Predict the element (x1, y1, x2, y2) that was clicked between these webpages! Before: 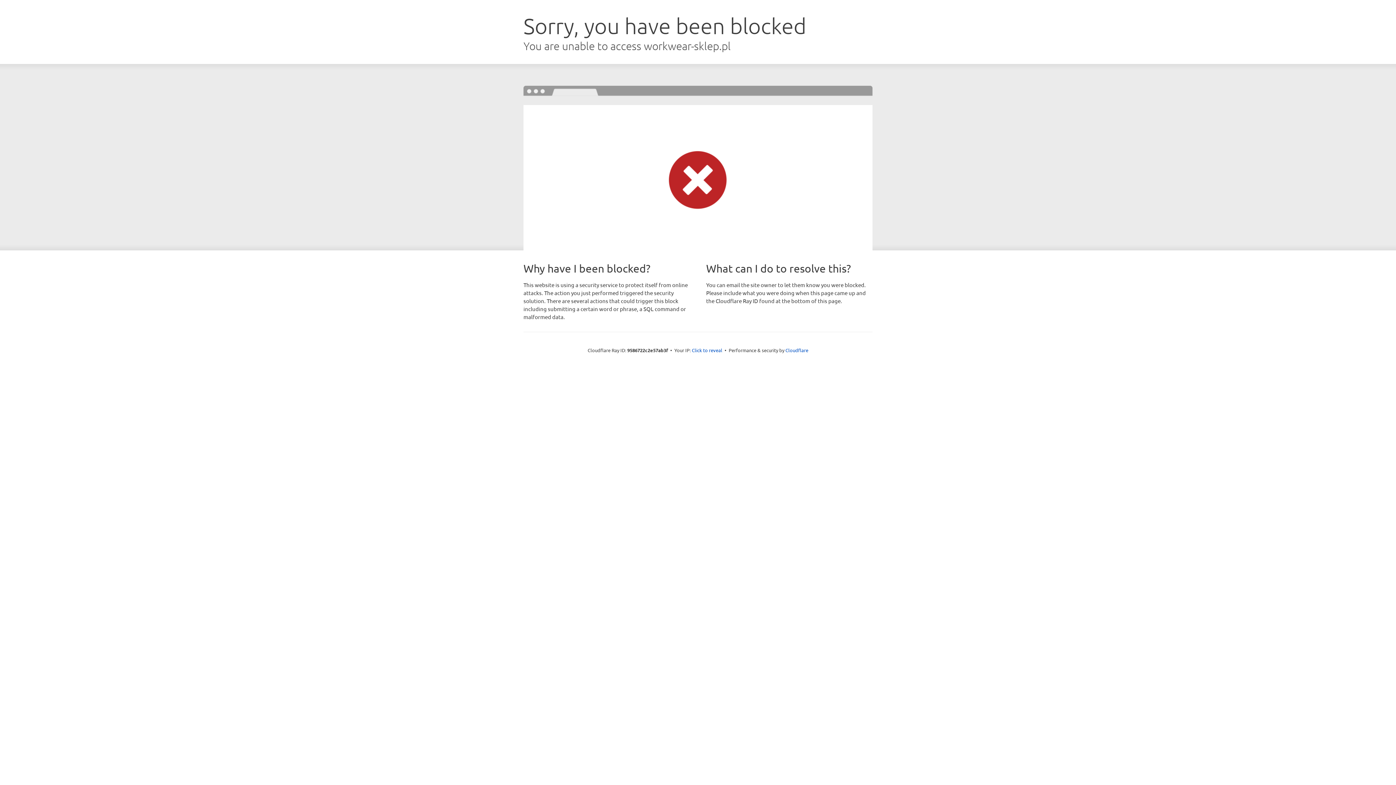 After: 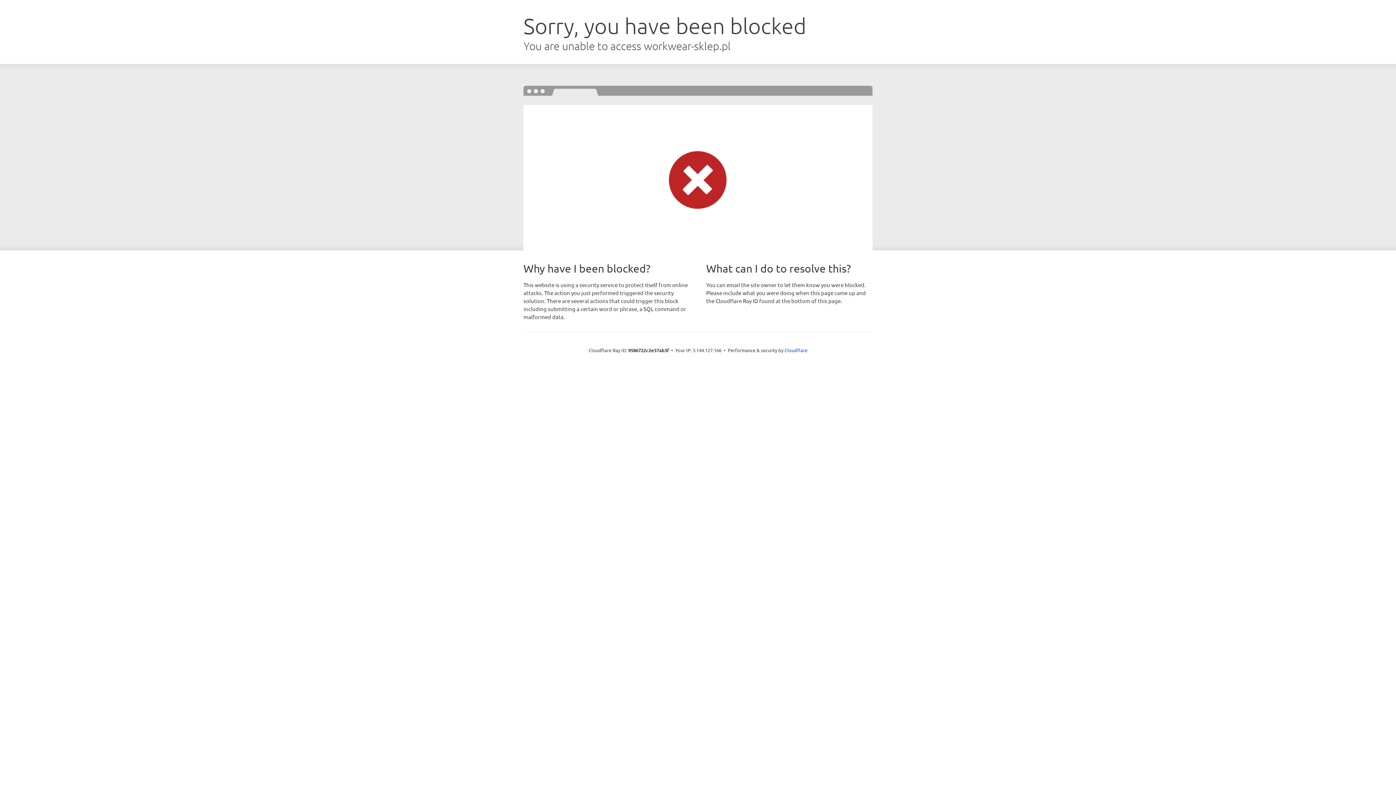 Action: label: Click to reveal bbox: (692, 346, 722, 353)